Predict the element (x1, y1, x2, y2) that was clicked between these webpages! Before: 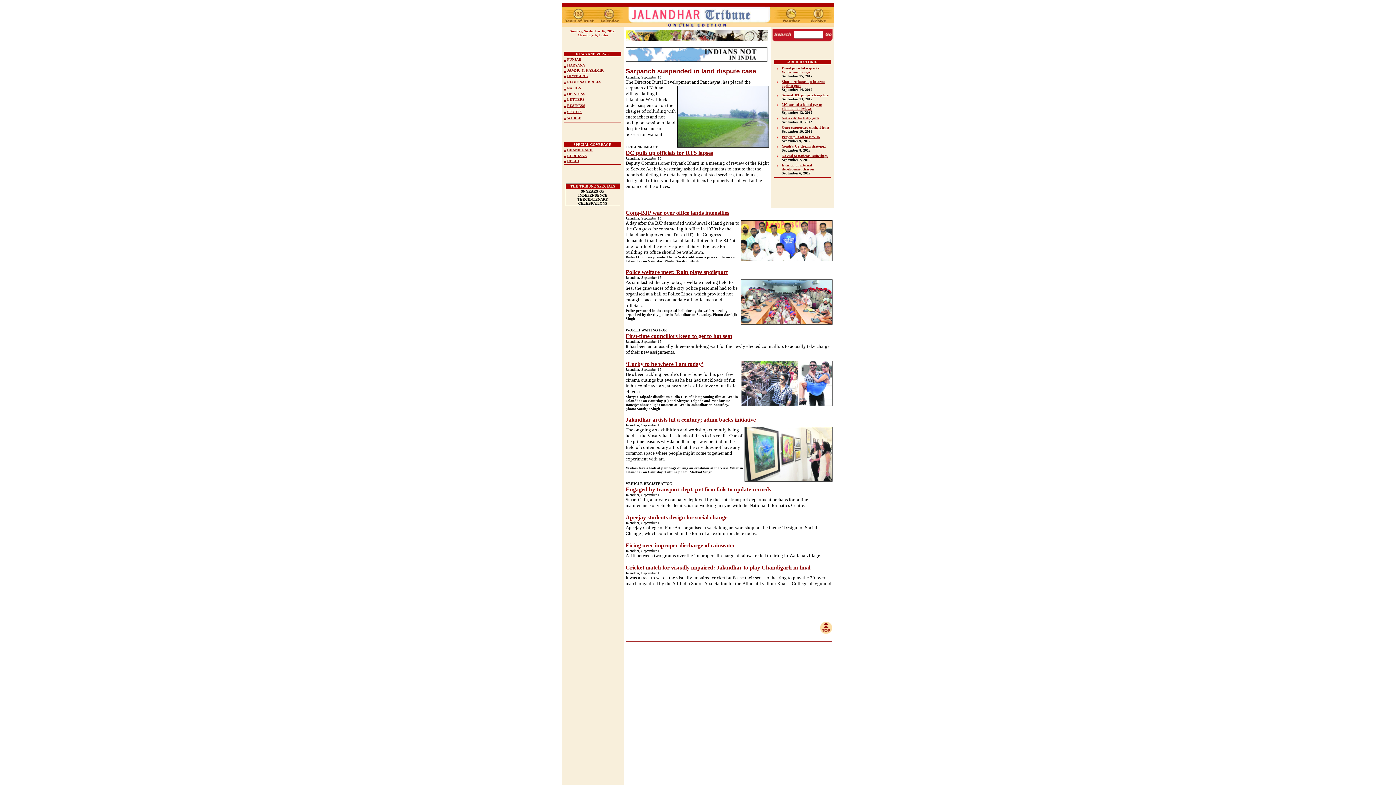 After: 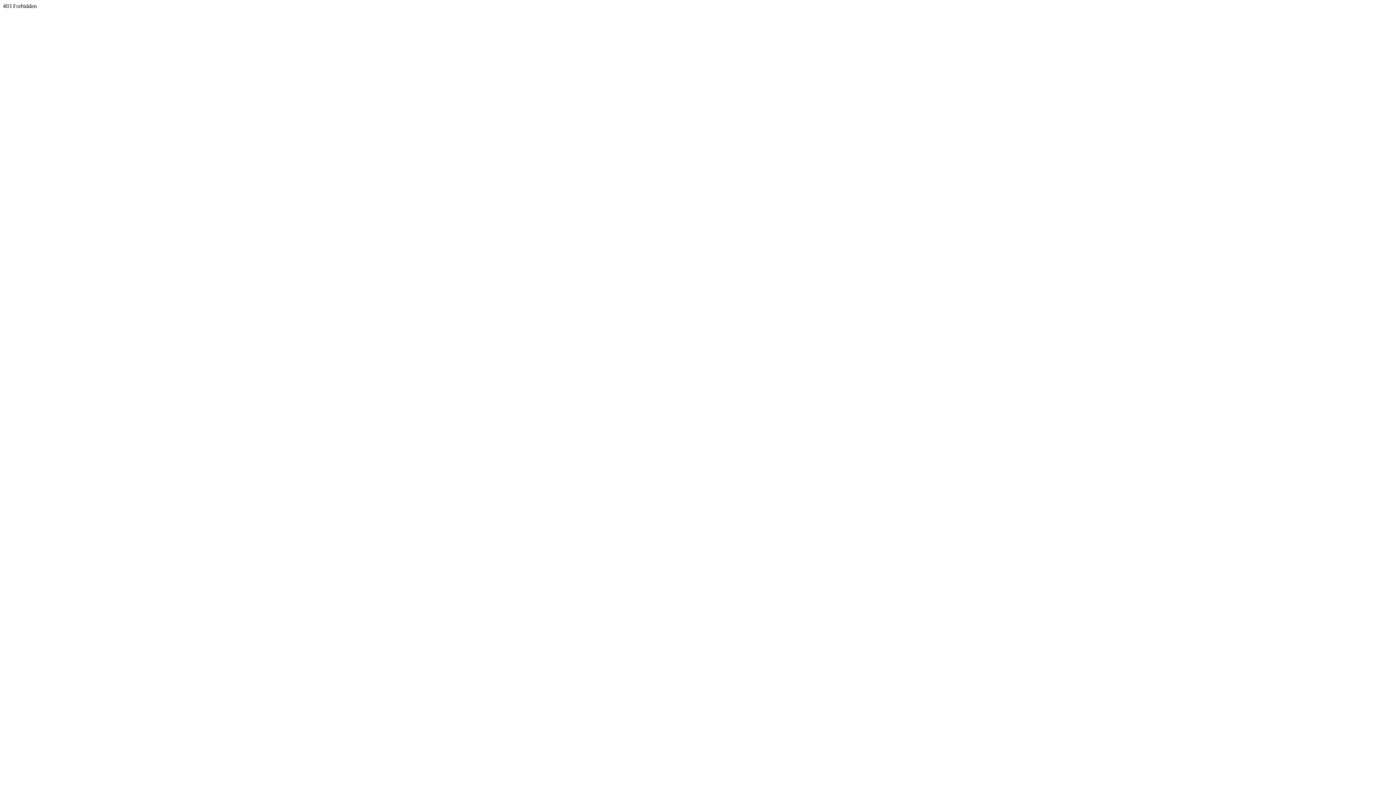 Action: label: 50 YEARS OF INDEPENDENCE bbox: (578, 187, 607, 197)